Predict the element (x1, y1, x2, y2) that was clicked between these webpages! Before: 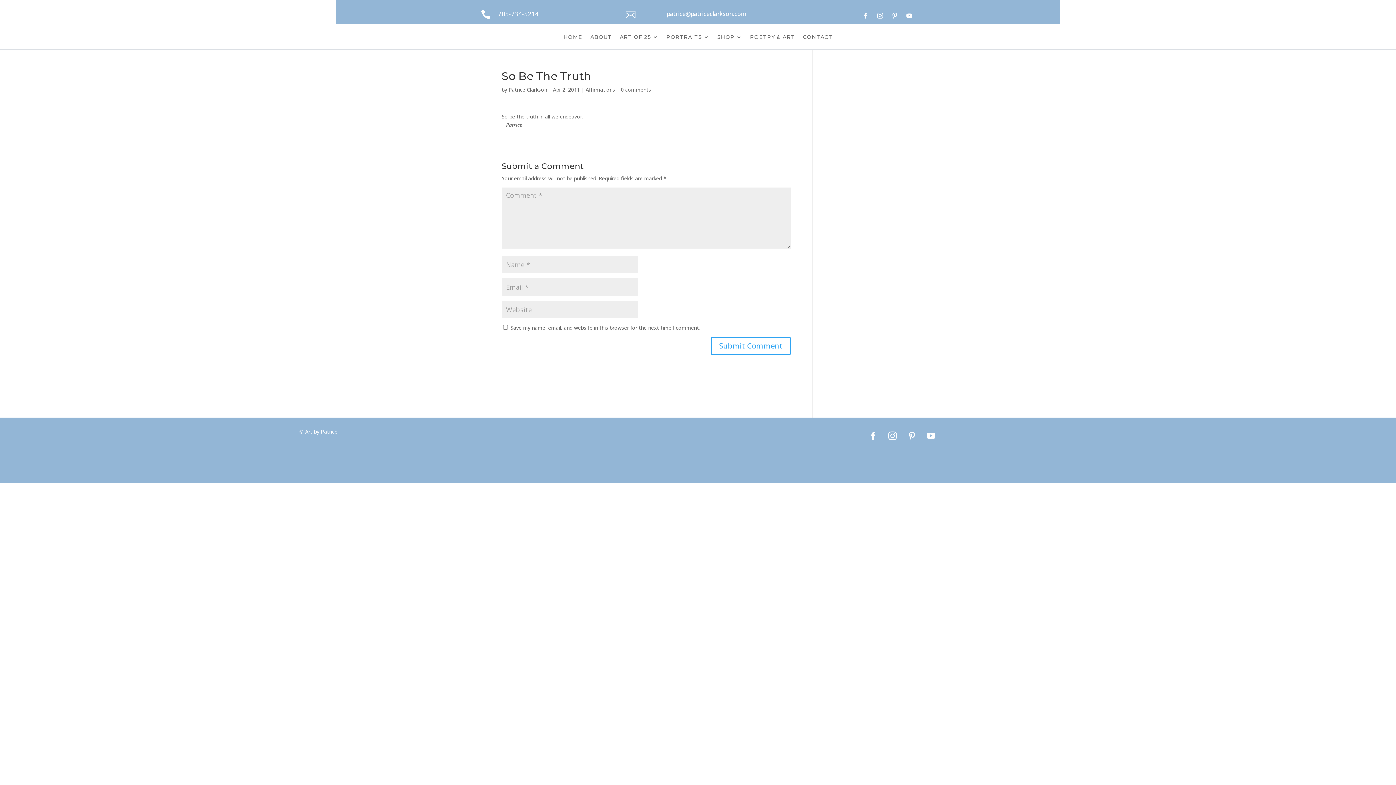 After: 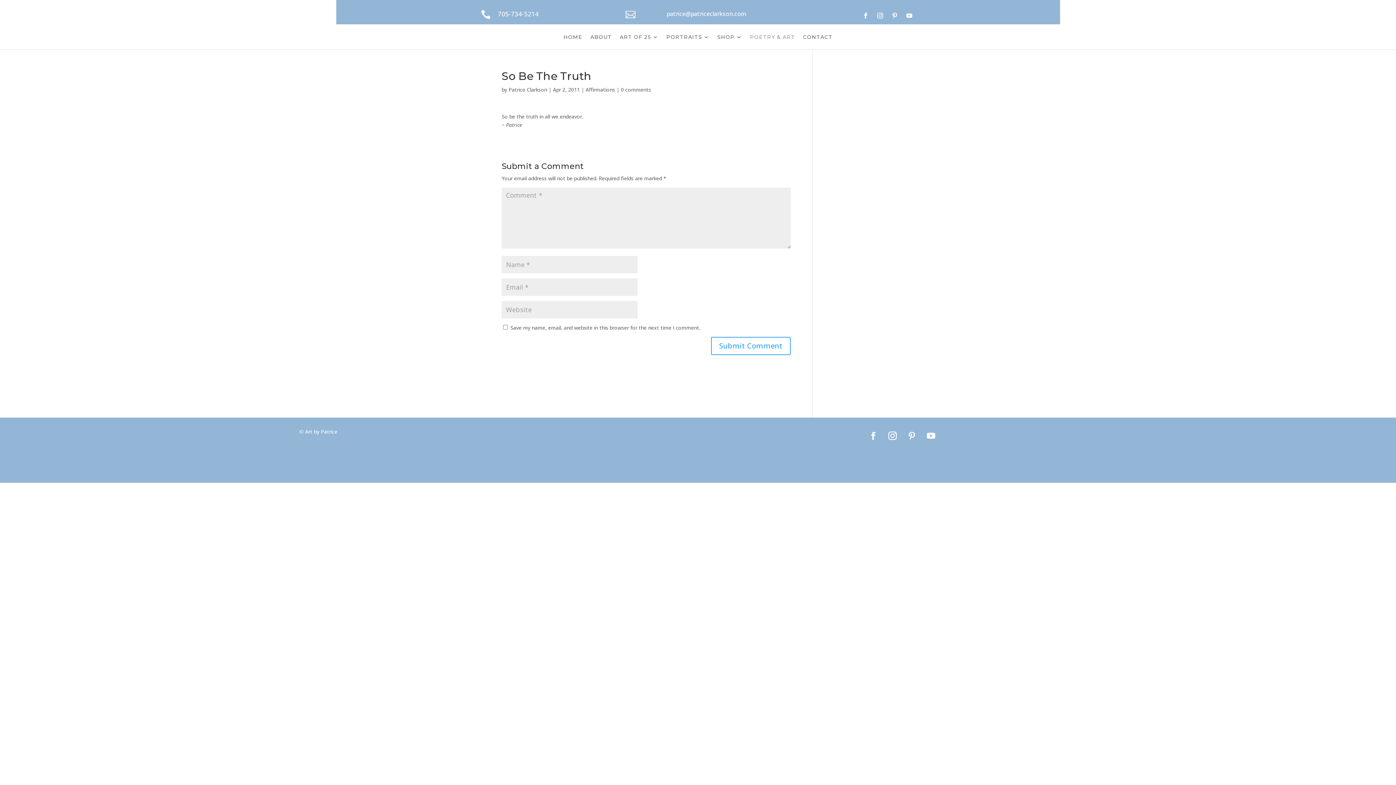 Action: label: POETRY & ART (opens in a new tab) bbox: (750, 34, 795, 42)